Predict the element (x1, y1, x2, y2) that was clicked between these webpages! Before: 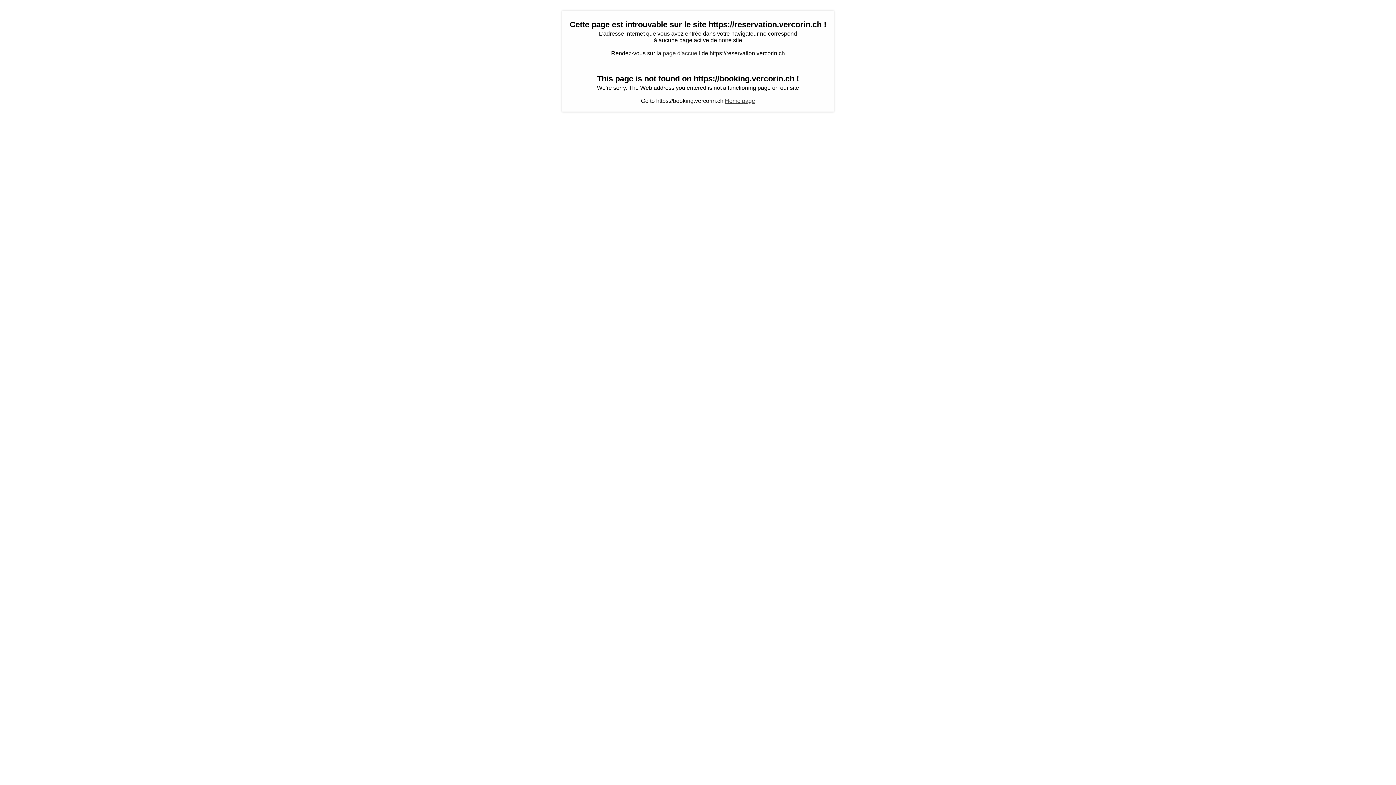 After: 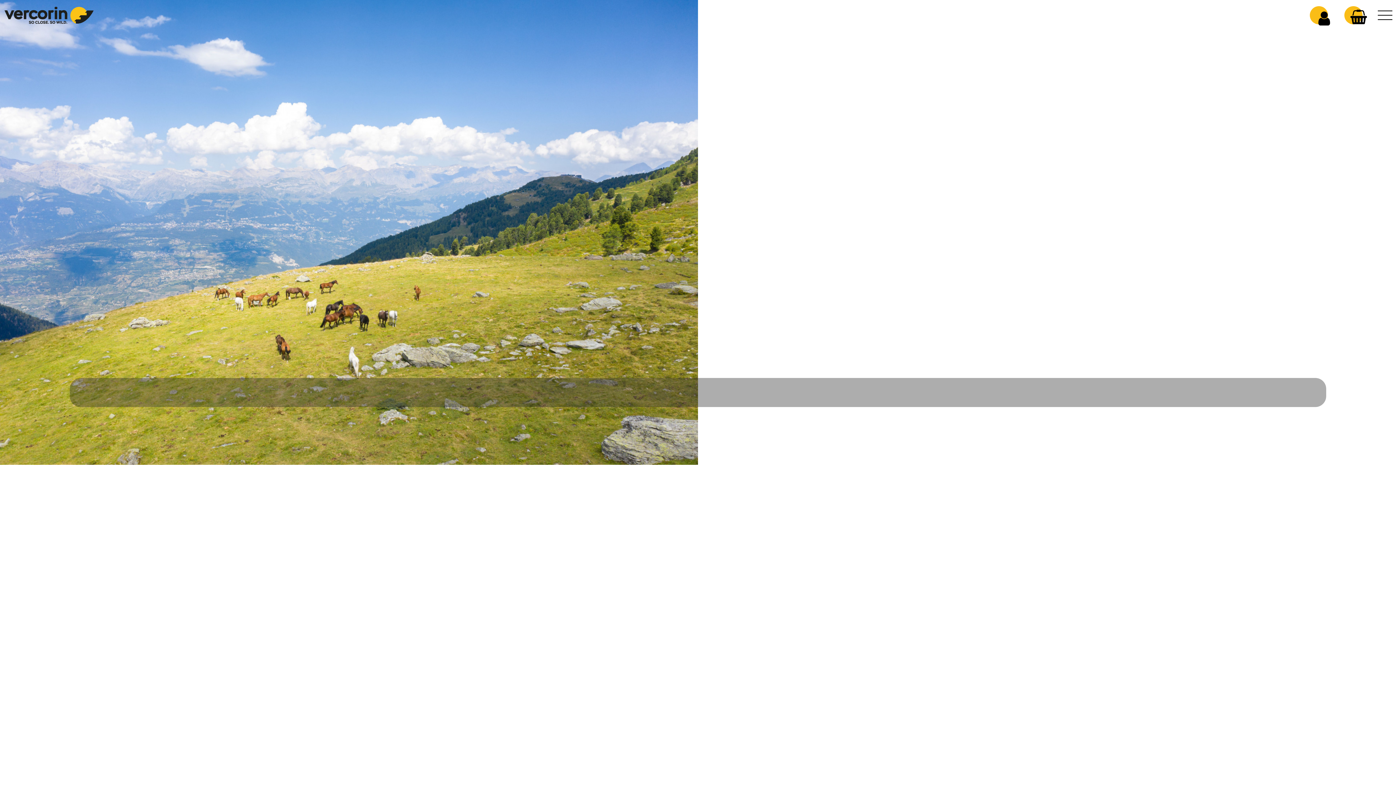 Action: bbox: (725, 97, 755, 104) label: Home page